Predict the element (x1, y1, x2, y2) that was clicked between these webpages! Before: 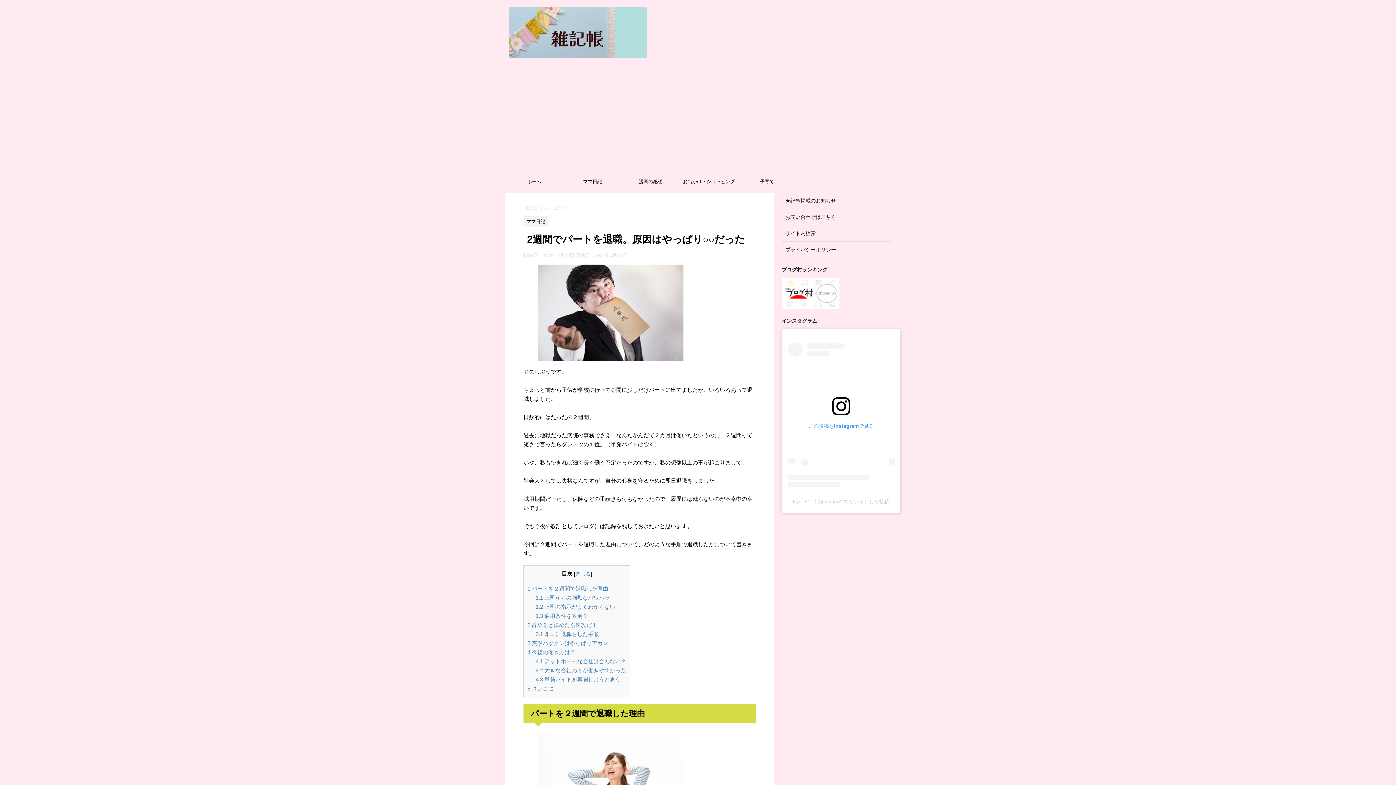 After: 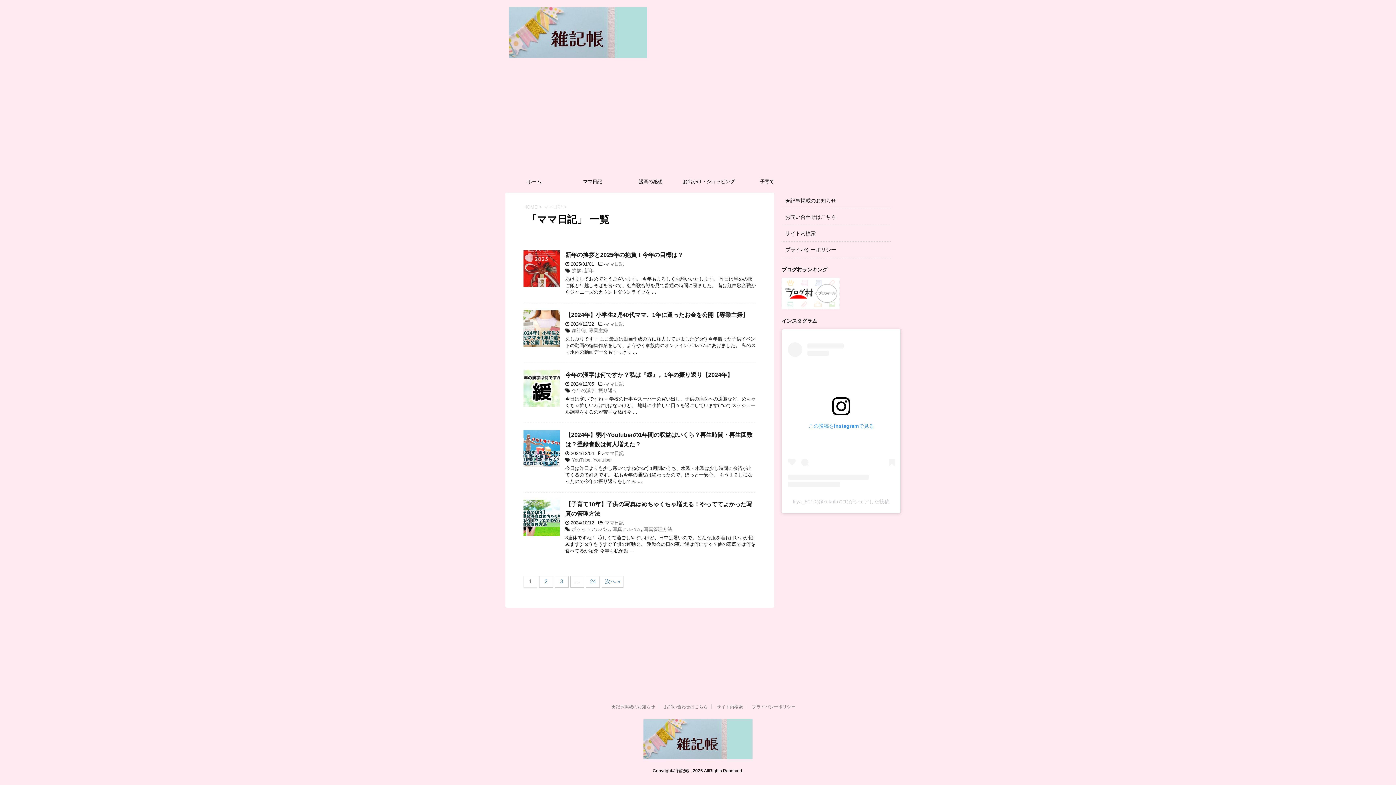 Action: bbox: (543, 205, 564, 210) label: ママ日記 